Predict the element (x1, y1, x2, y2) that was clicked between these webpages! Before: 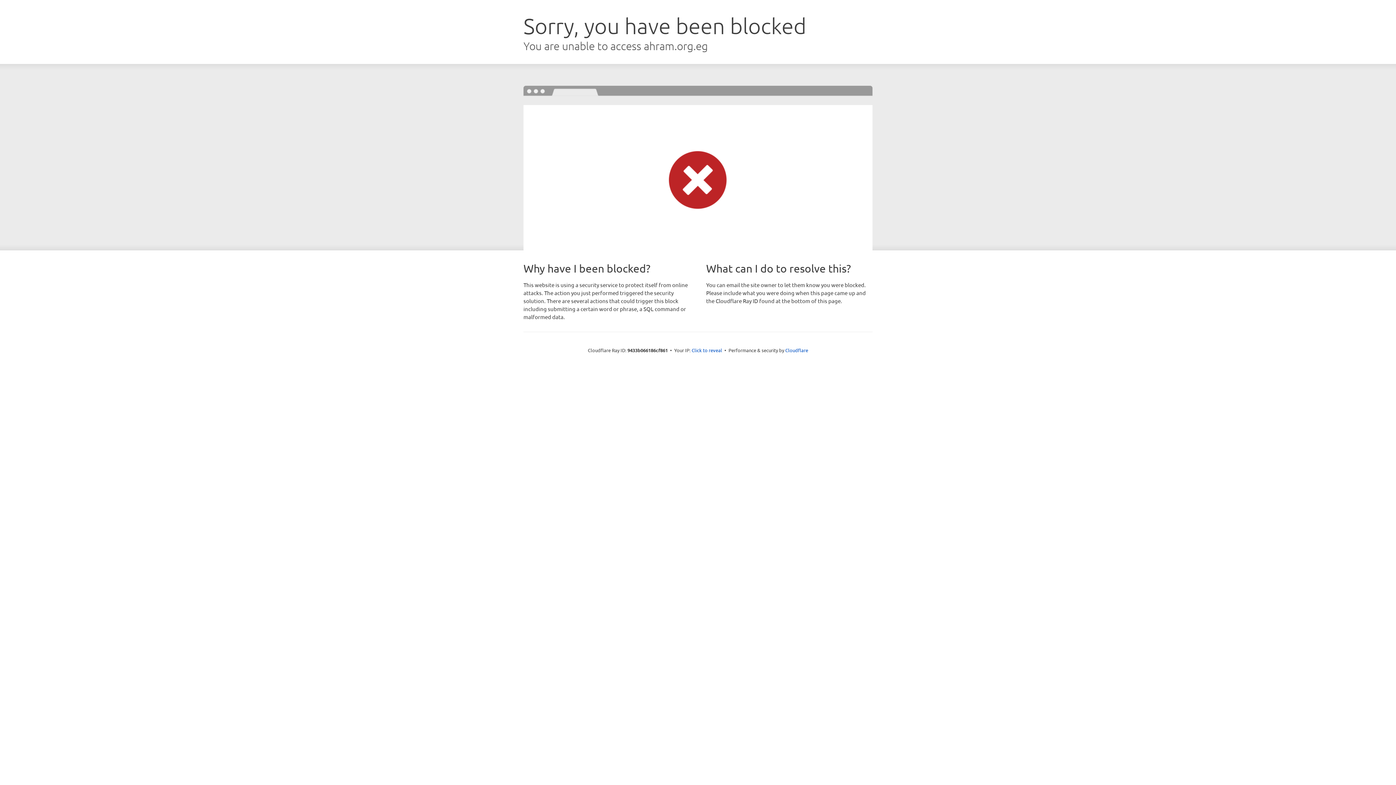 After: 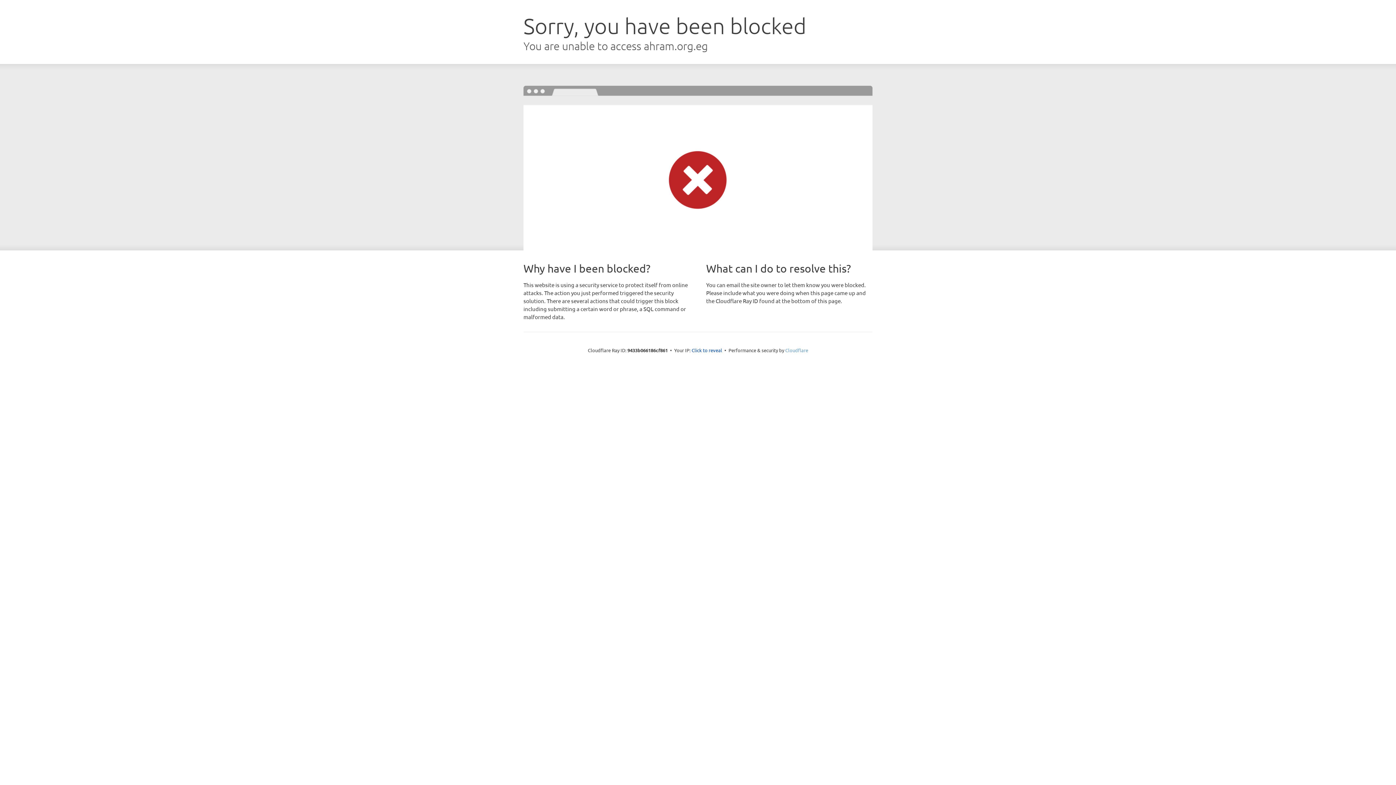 Action: bbox: (785, 347, 808, 353) label: Cloudflare